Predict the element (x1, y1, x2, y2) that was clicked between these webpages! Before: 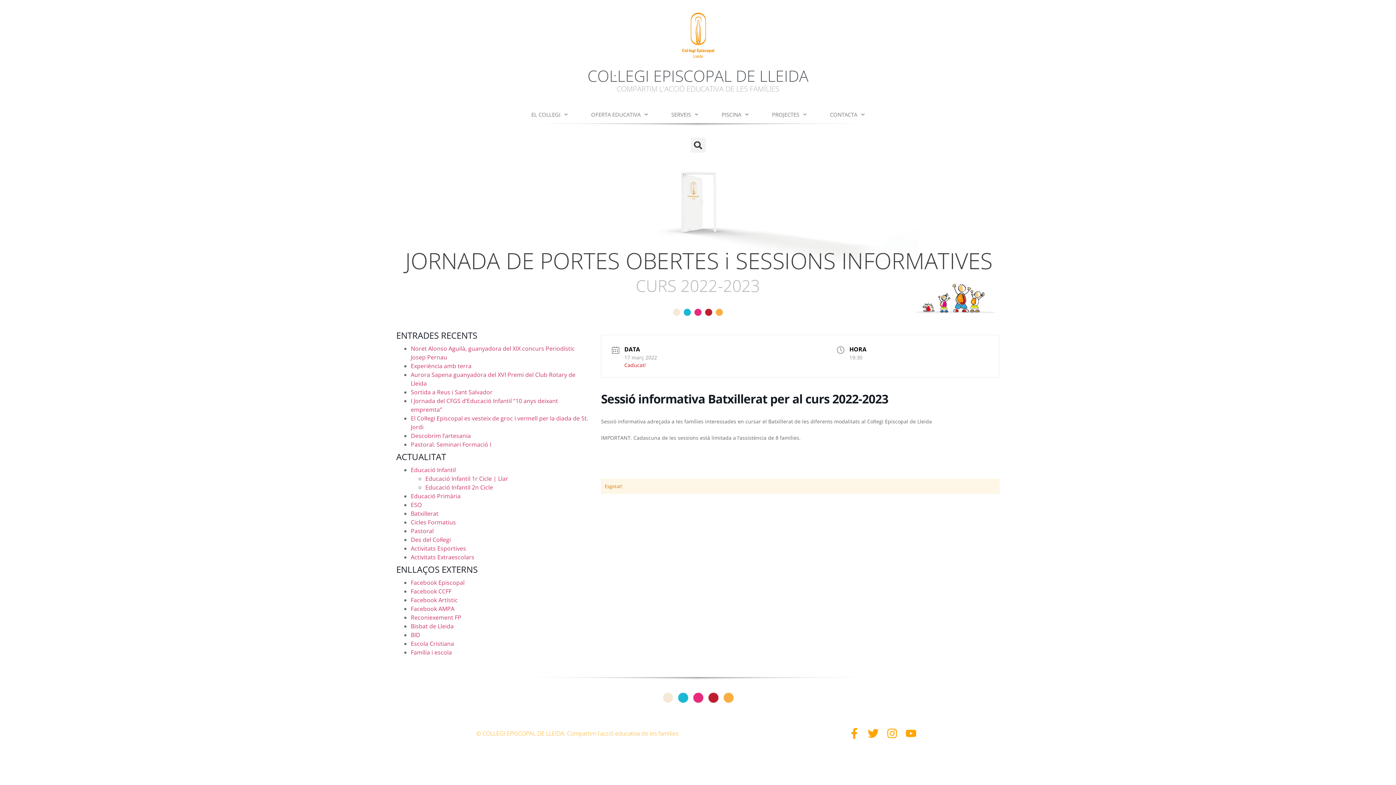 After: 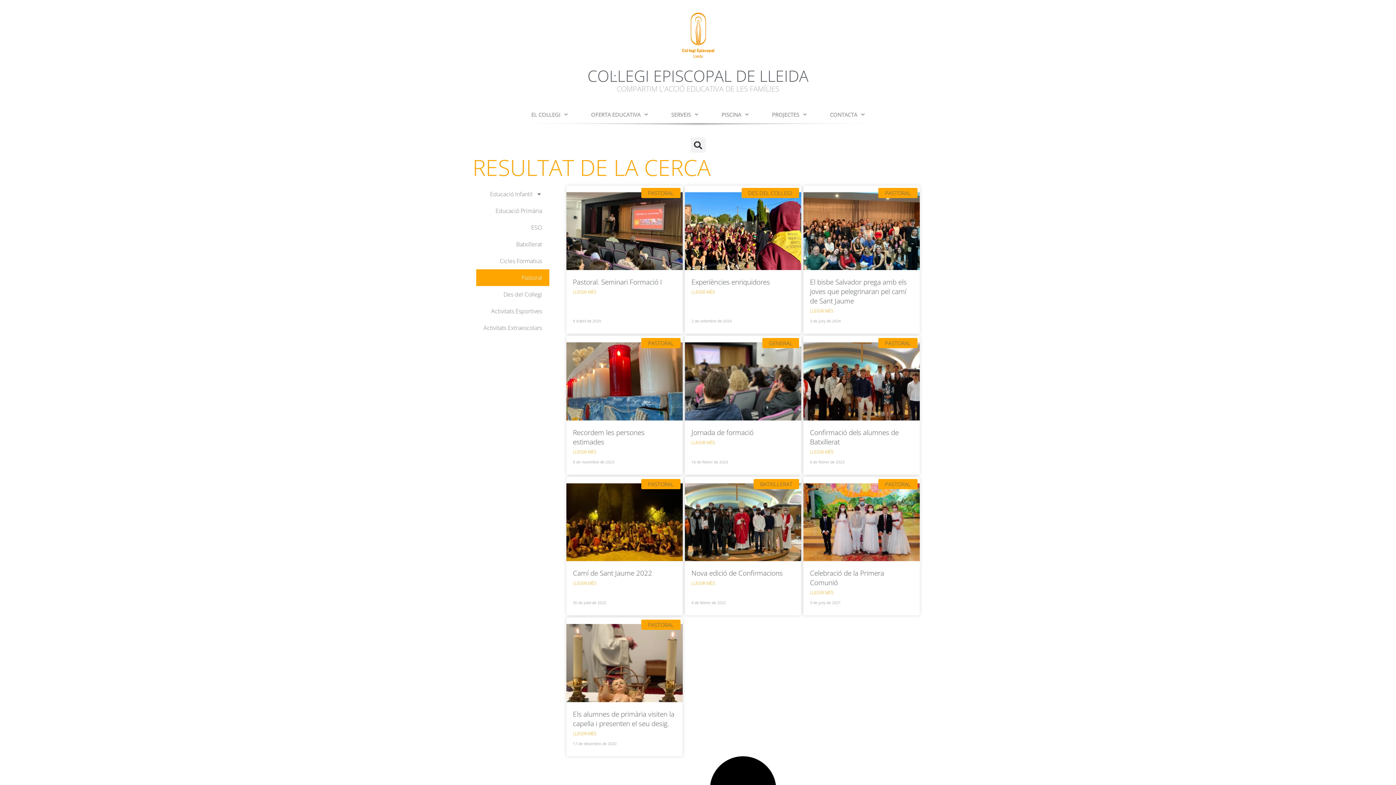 Action: label: Pastoral bbox: (410, 527, 433, 535)